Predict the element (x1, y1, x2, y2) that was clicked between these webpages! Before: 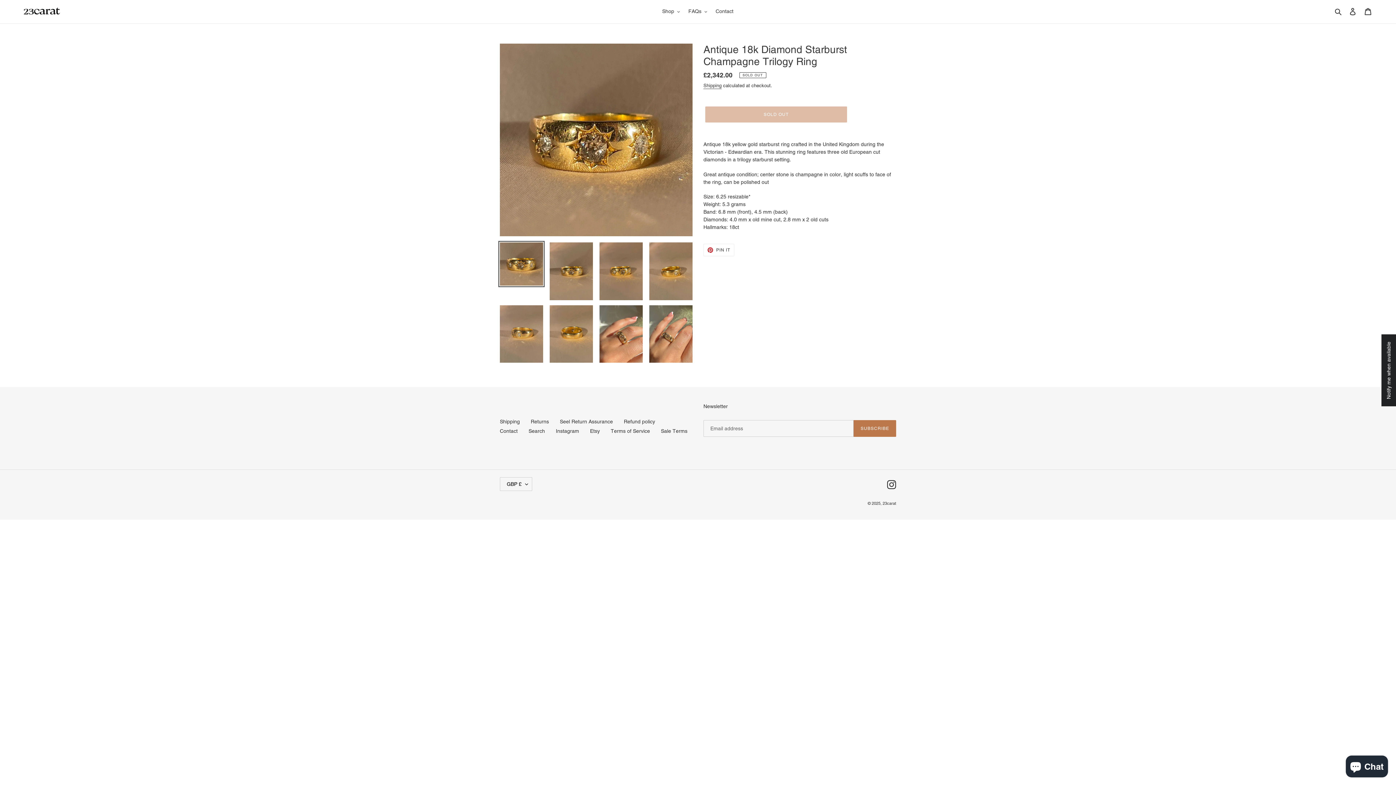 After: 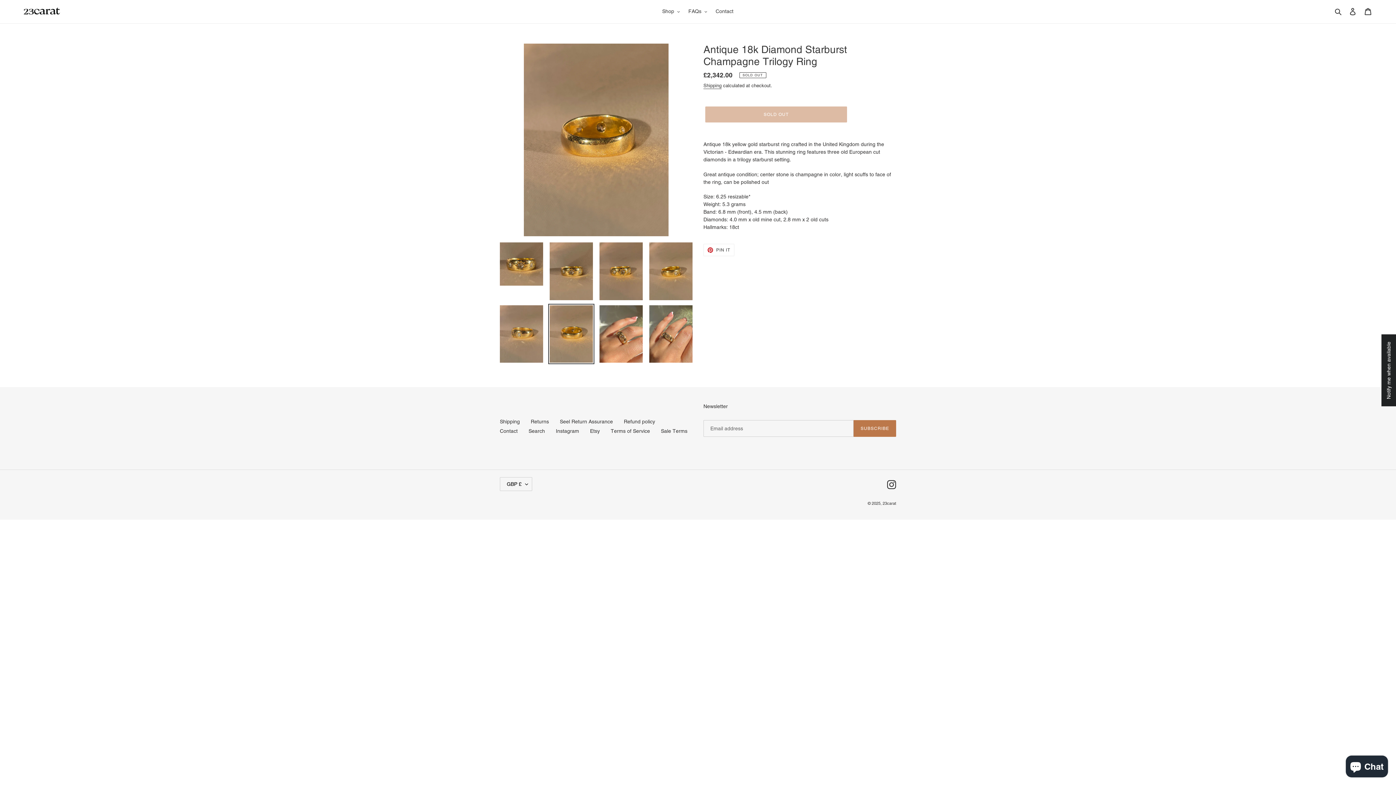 Action: bbox: (548, 303, 594, 364)